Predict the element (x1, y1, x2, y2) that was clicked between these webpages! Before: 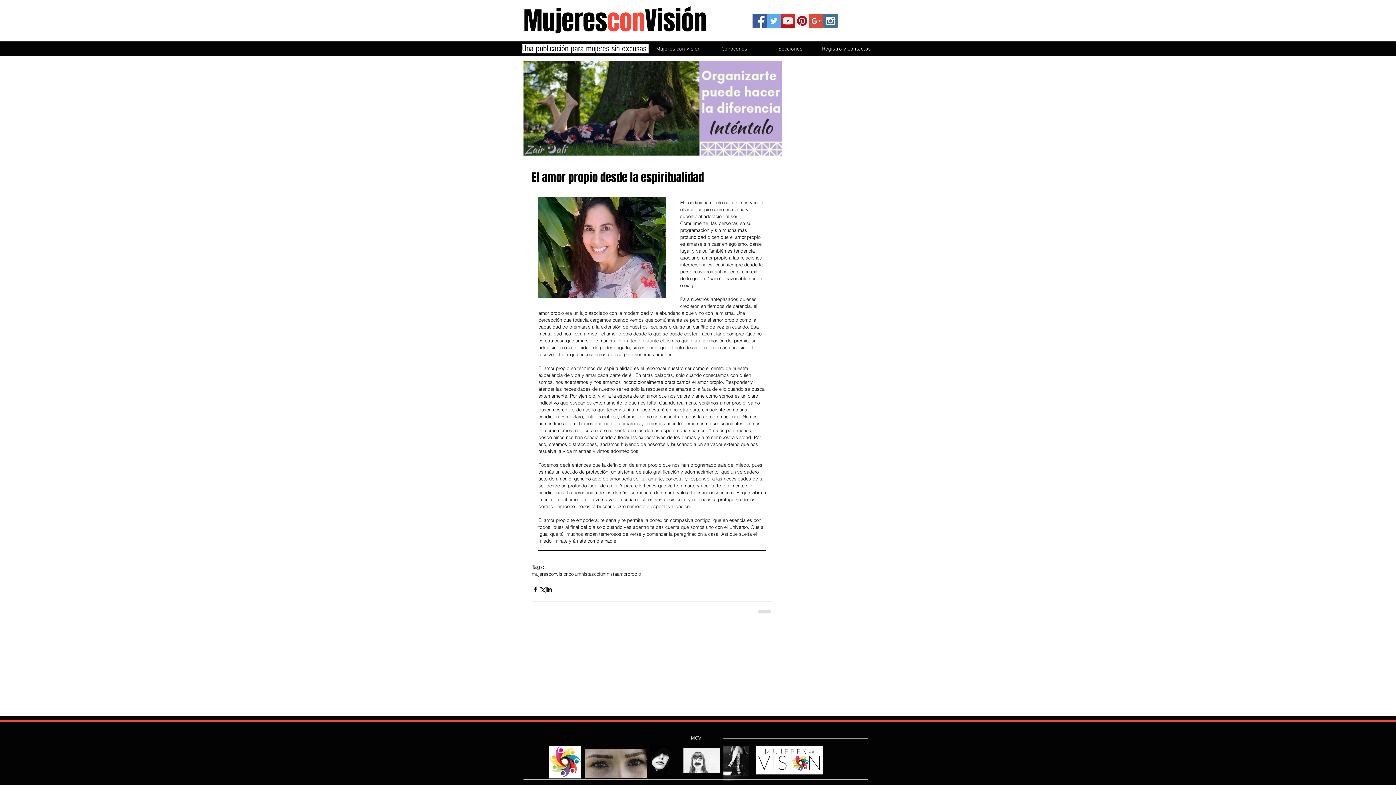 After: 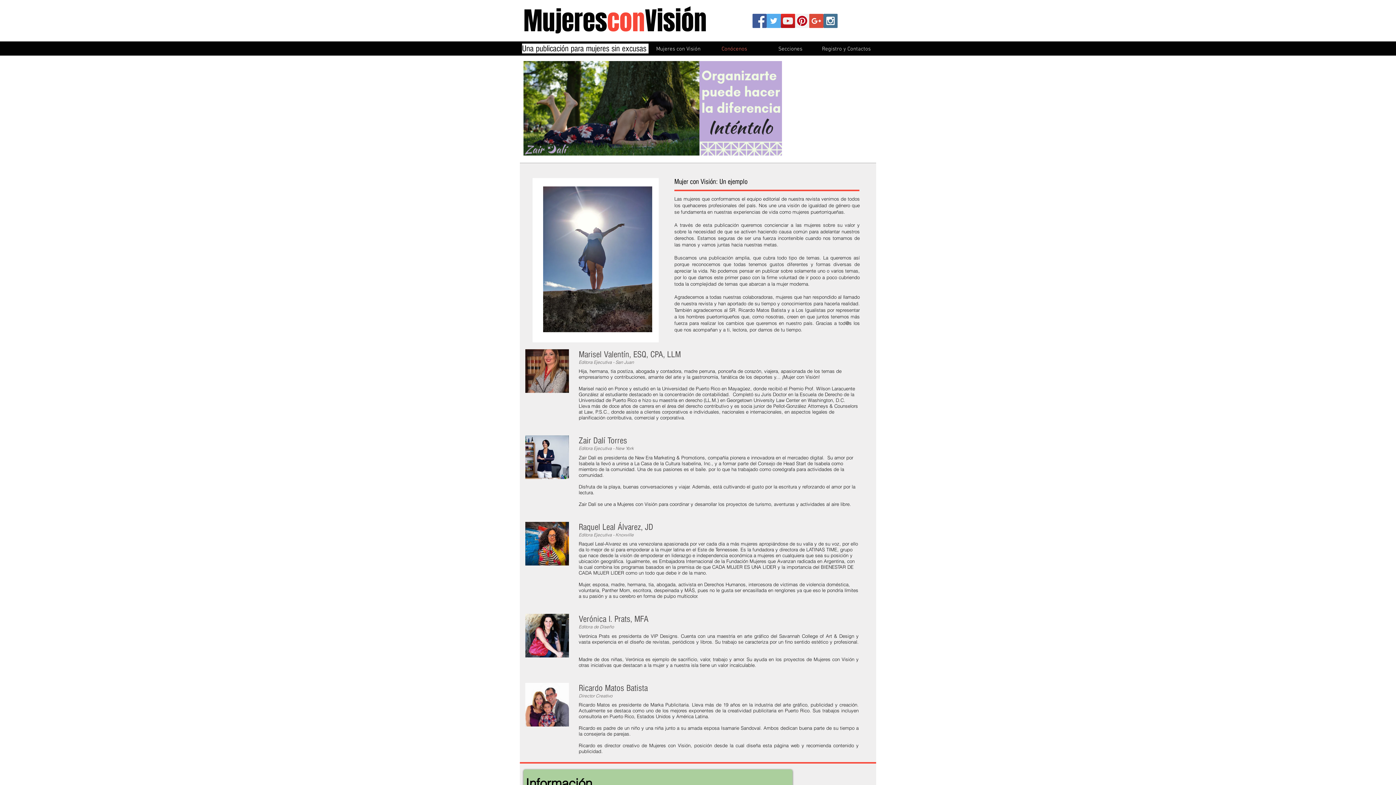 Action: label: Conócenos bbox: (706, 45, 762, 51)